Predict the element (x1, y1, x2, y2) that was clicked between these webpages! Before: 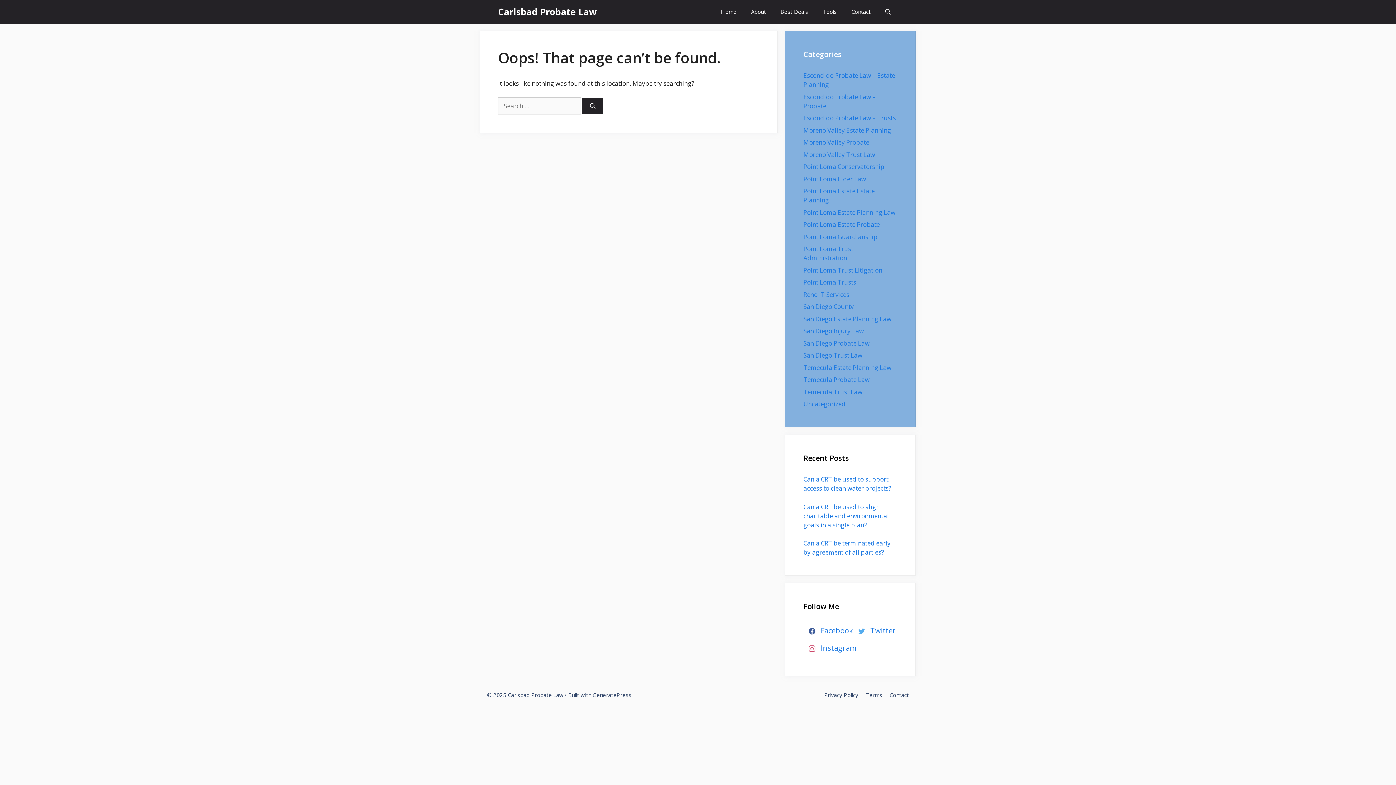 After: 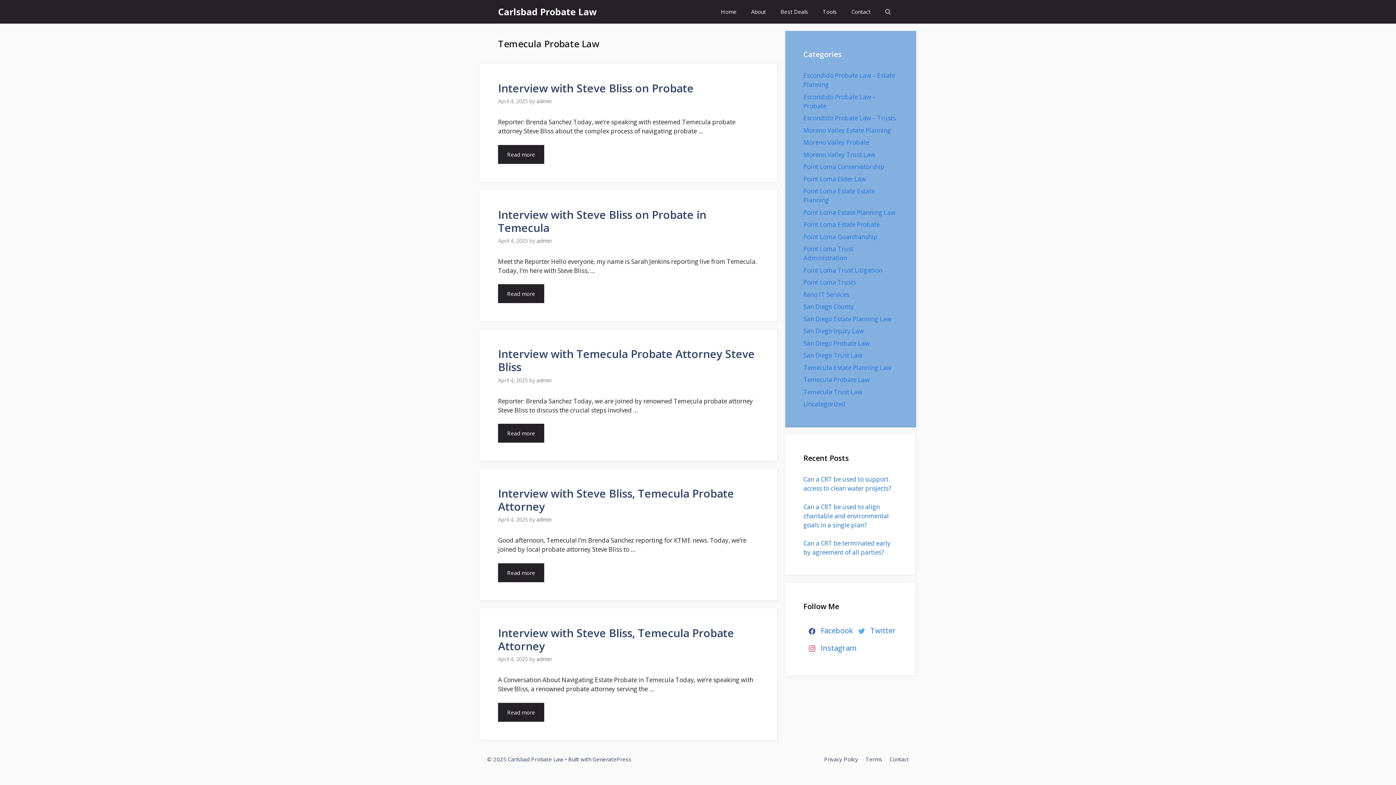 Action: bbox: (803, 375, 869, 384) label: Temecula Probate Law